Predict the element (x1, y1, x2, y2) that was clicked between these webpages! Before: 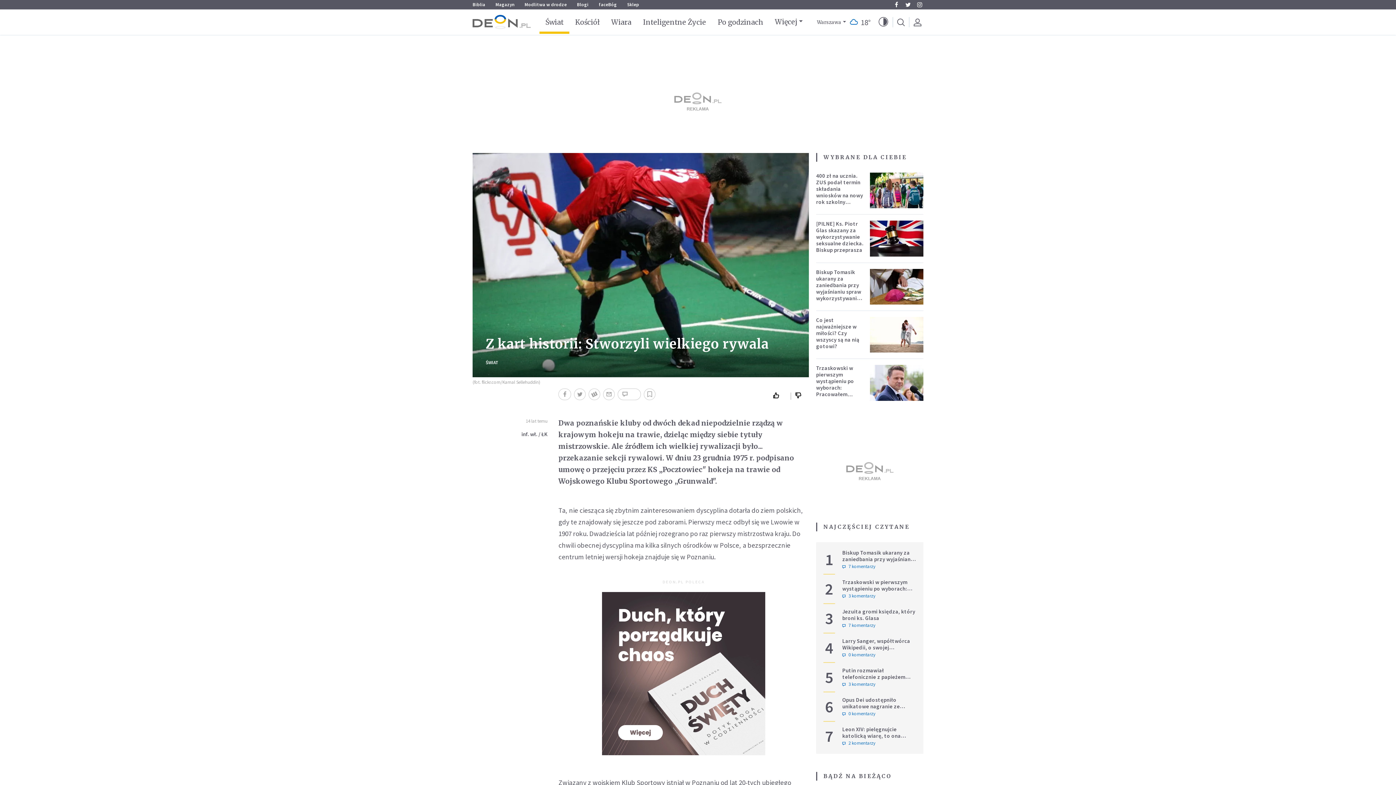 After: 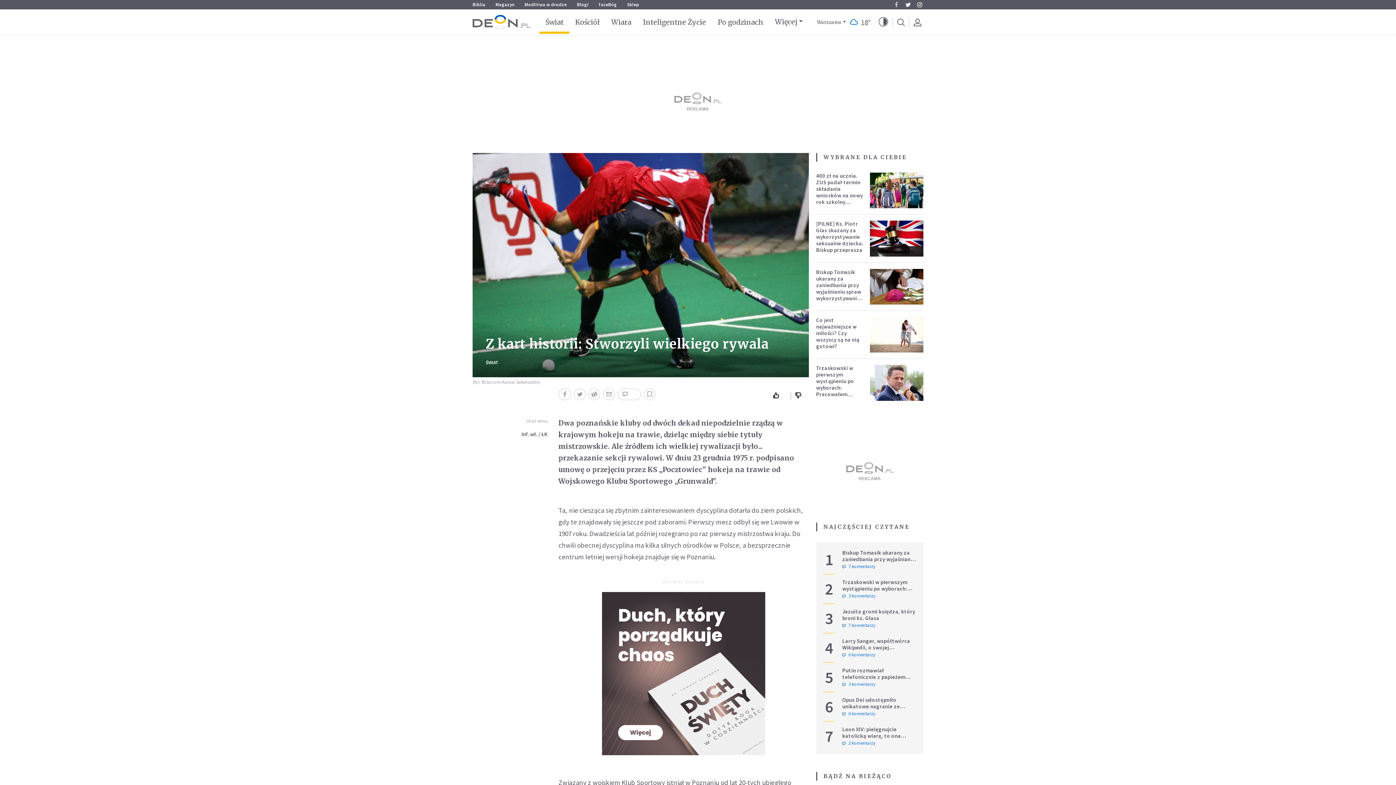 Action: bbox: (893, 1, 900, 8) label: Facebook